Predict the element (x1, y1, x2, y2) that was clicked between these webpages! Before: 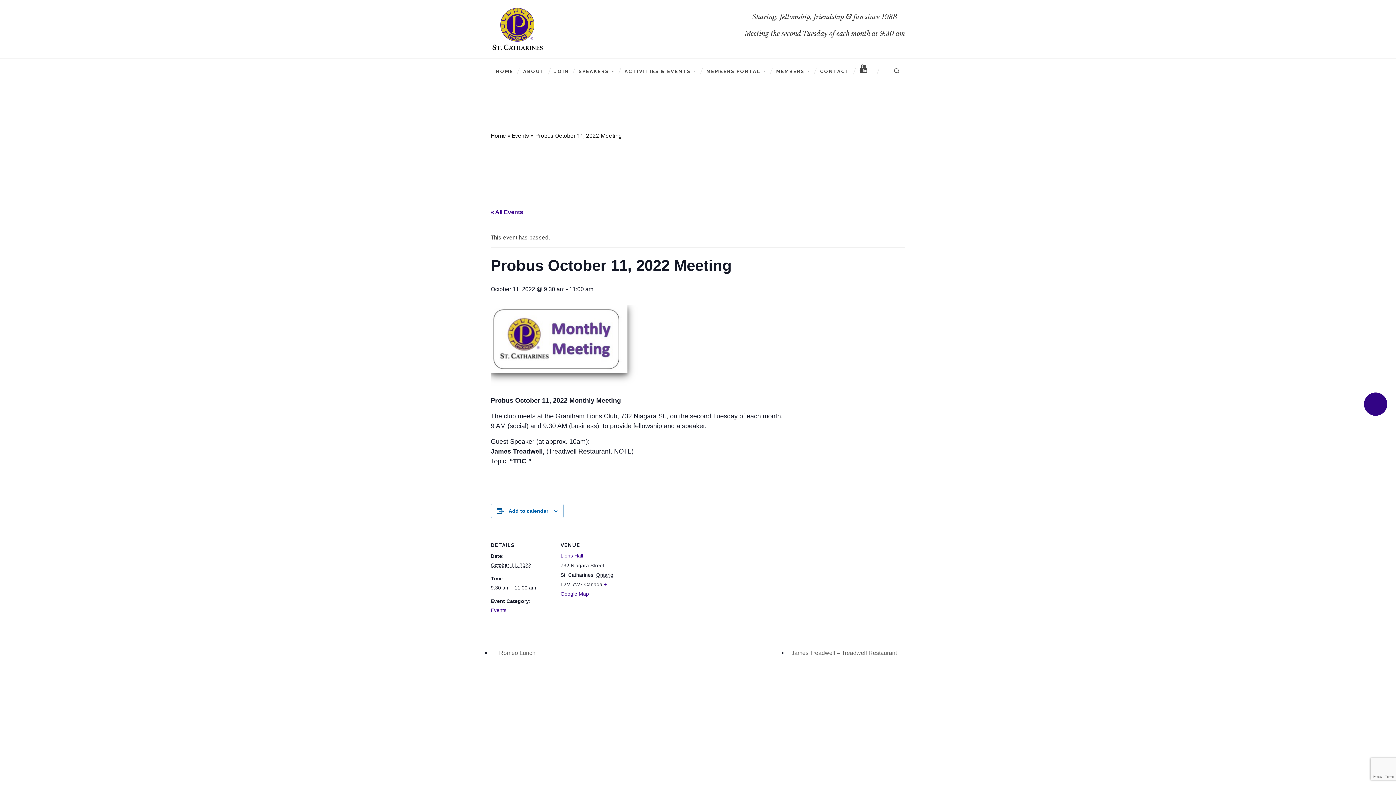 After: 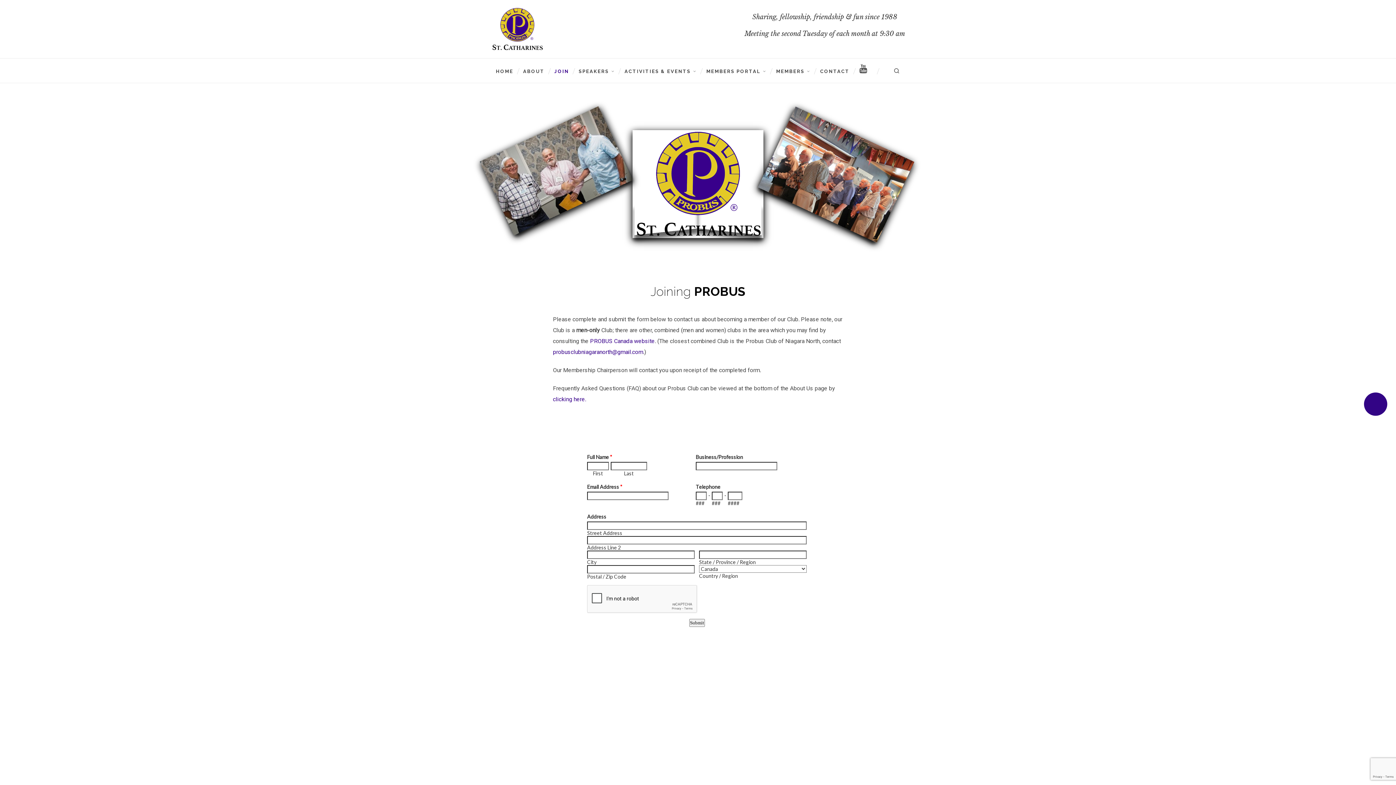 Action: bbox: (549, 58, 574, 82) label: JOIN